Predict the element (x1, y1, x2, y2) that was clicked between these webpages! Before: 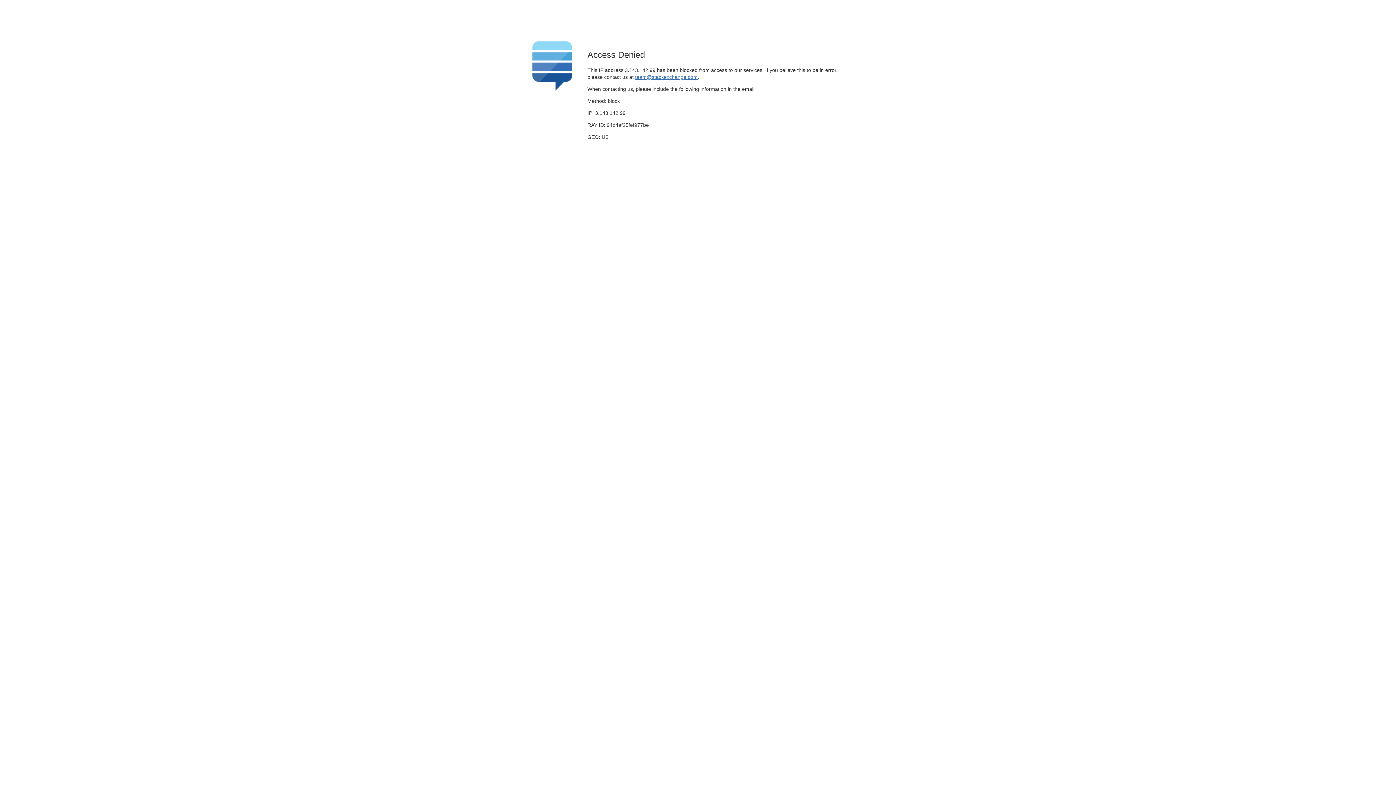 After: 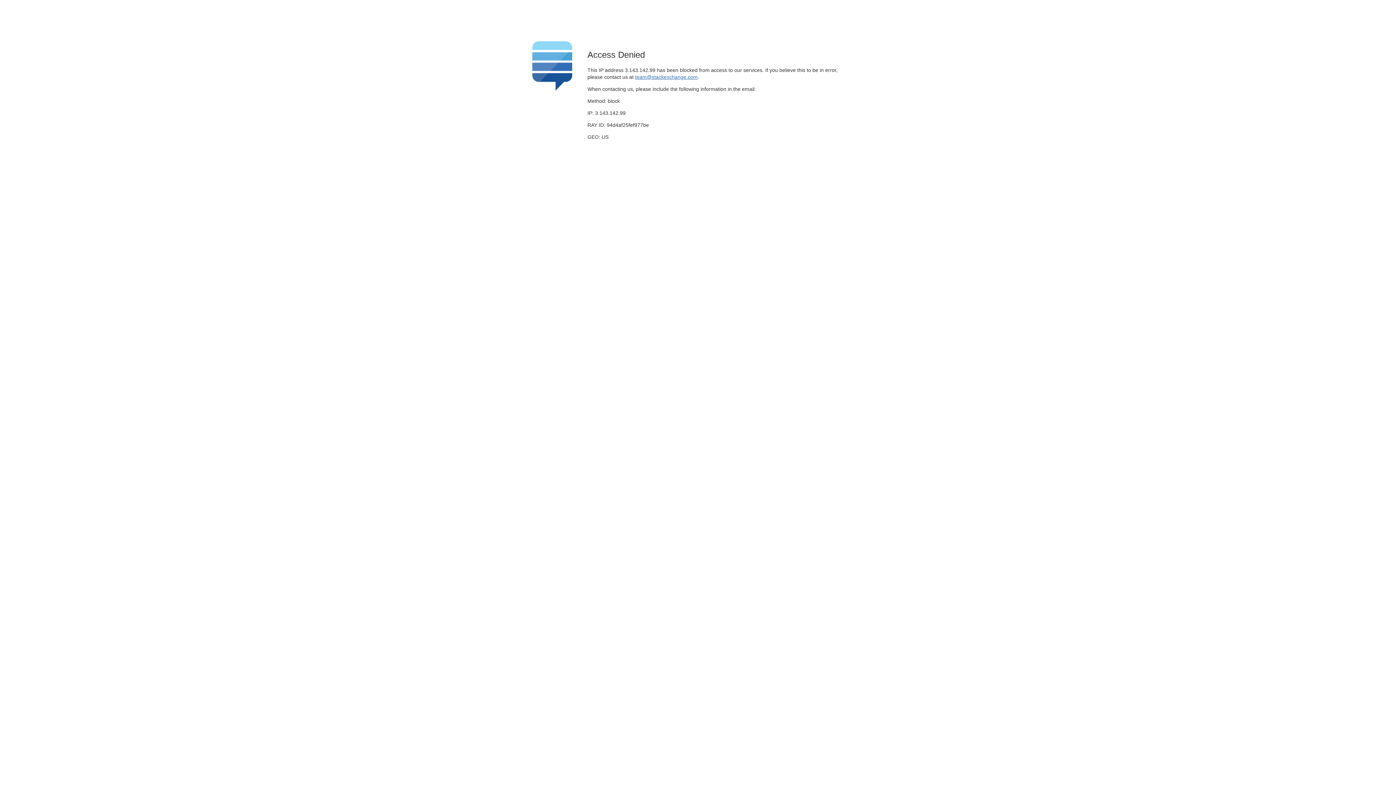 Action: label: team@stackexchange.com bbox: (635, 74, 697, 79)